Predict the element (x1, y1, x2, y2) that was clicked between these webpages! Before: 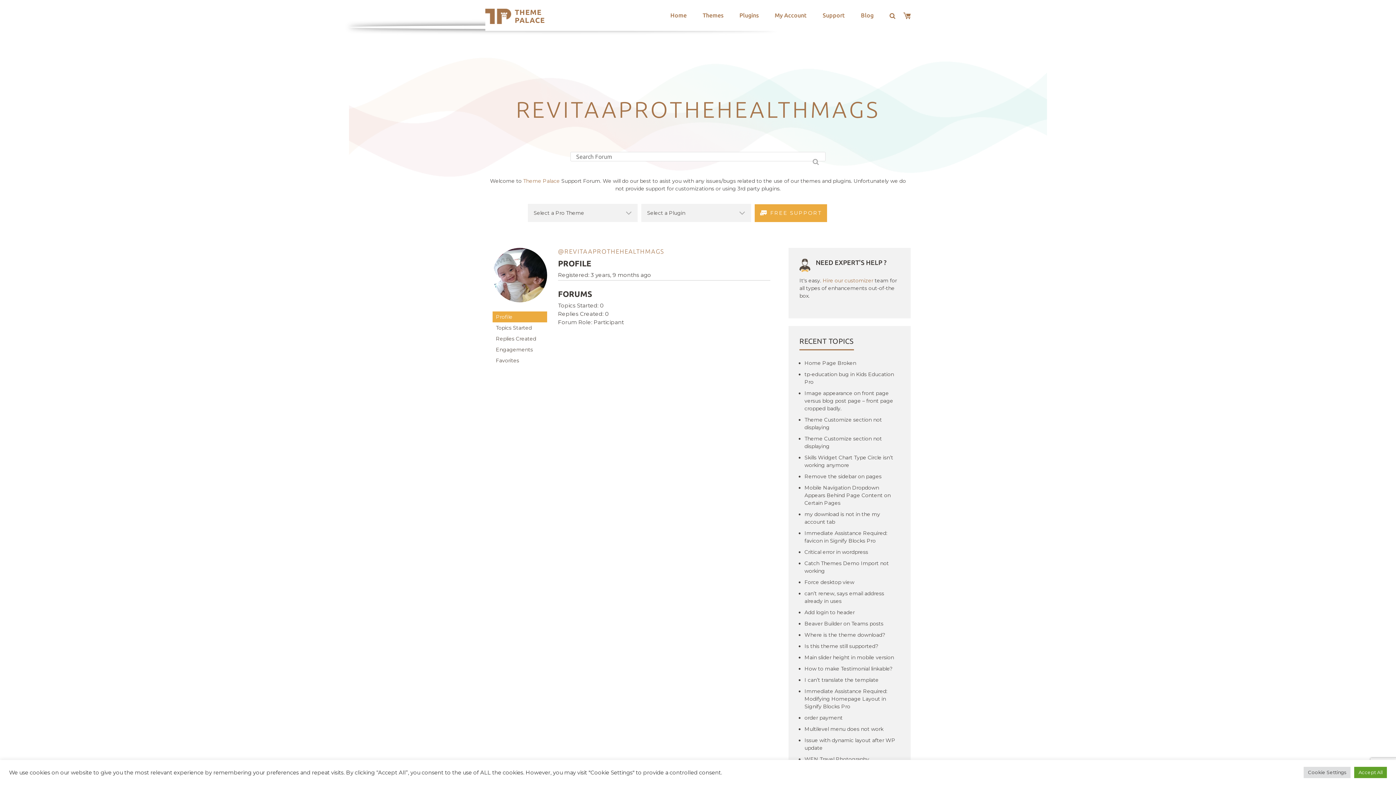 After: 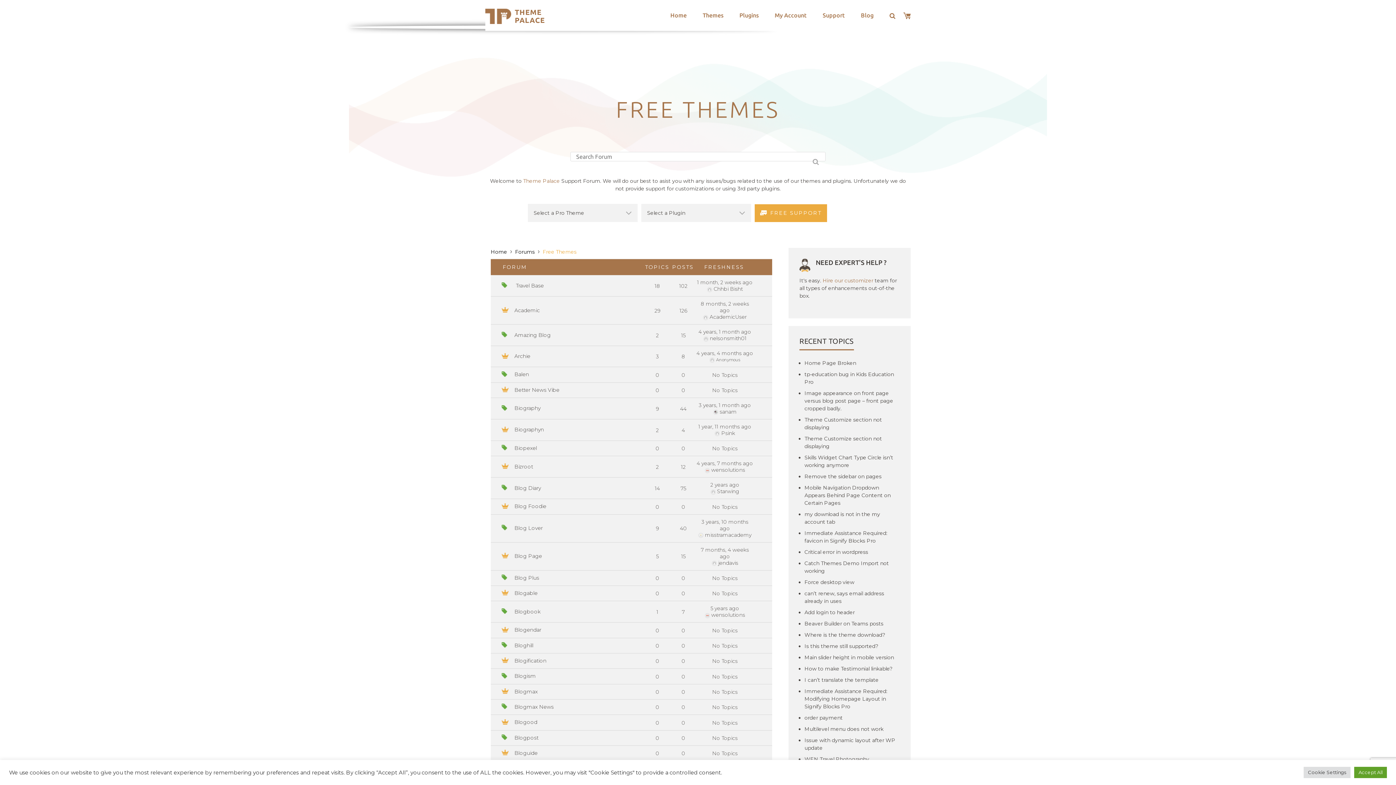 Action: label: FREE SUPPORT bbox: (754, 204, 827, 222)